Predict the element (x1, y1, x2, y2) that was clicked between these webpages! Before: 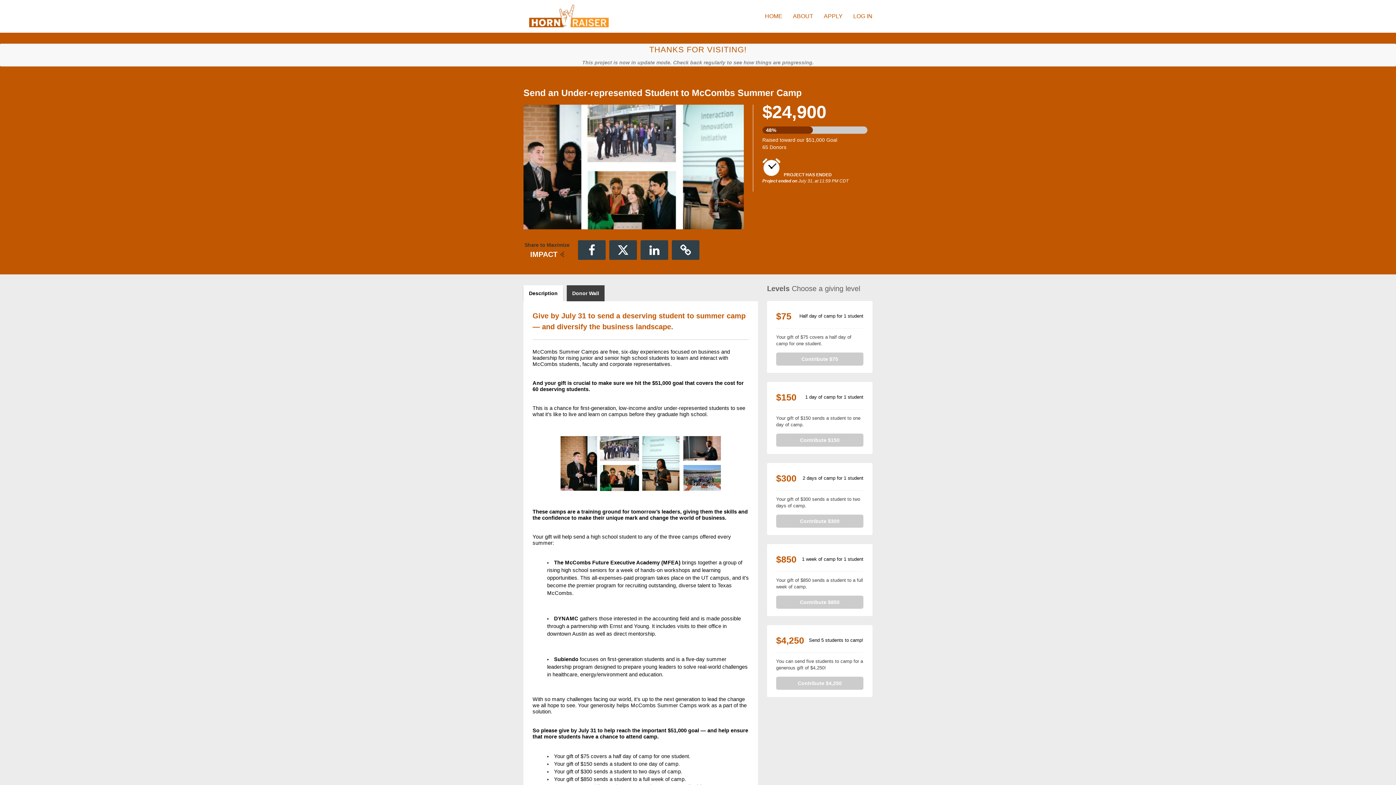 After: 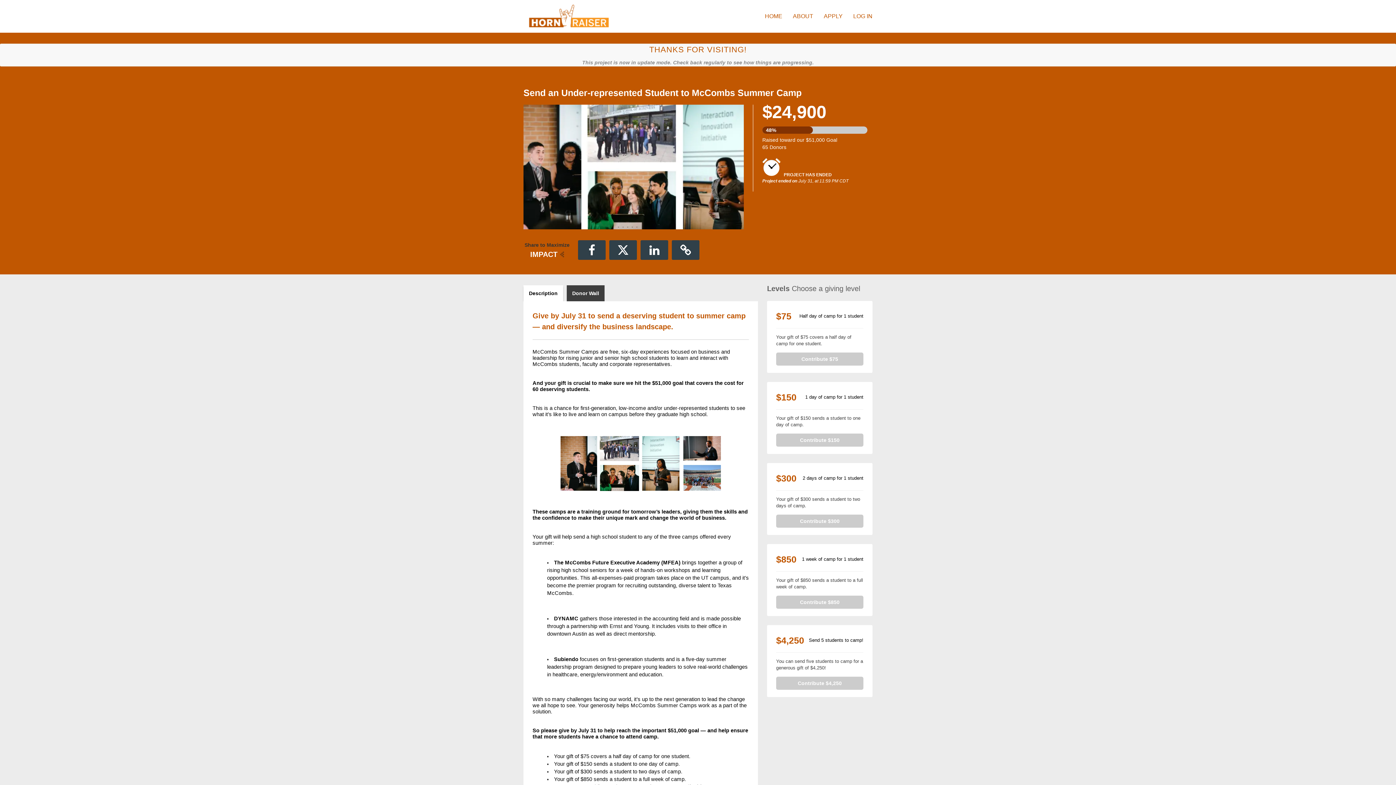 Action: bbox: (609, 240, 637, 260)